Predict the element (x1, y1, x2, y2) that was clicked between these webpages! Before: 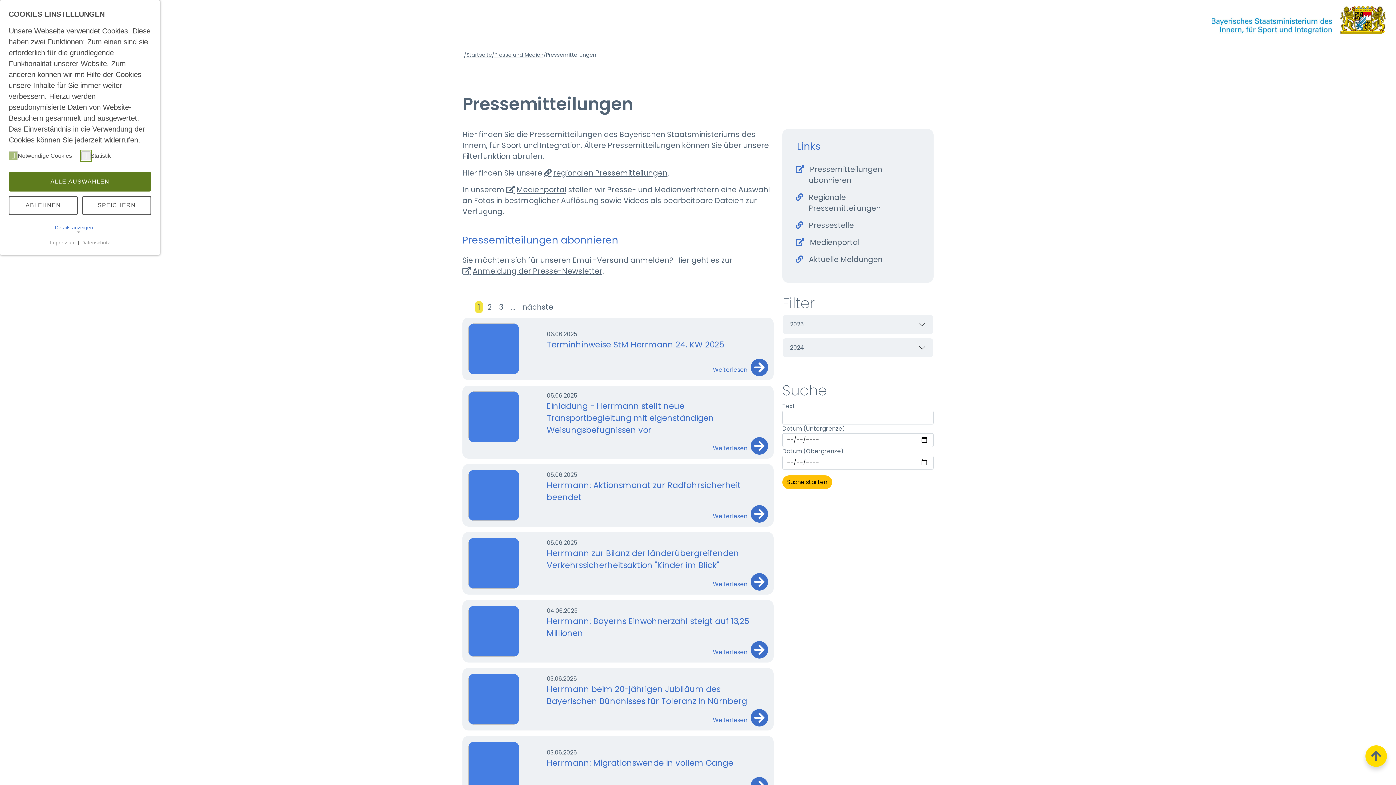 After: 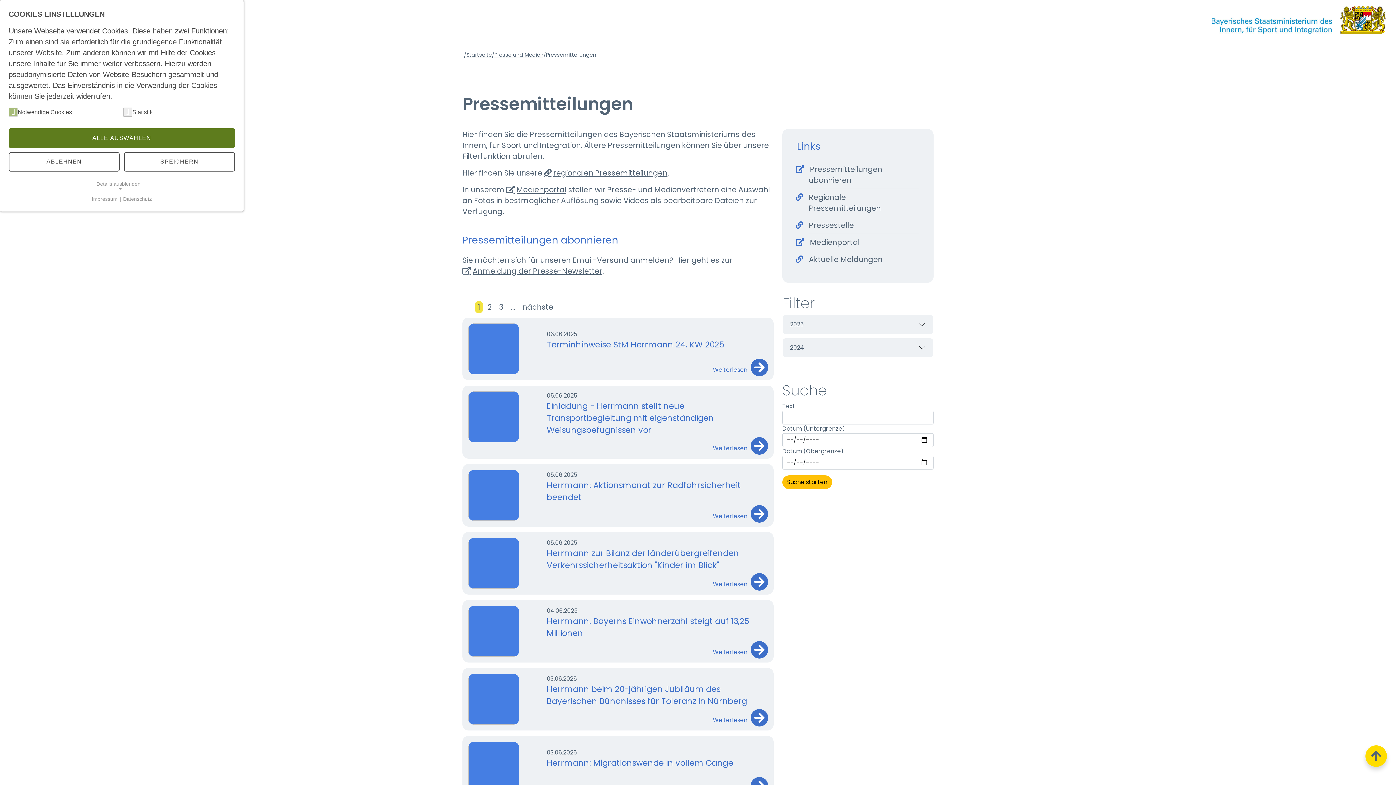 Action: bbox: (54, 224, 105, 231) label: Details anzeigen